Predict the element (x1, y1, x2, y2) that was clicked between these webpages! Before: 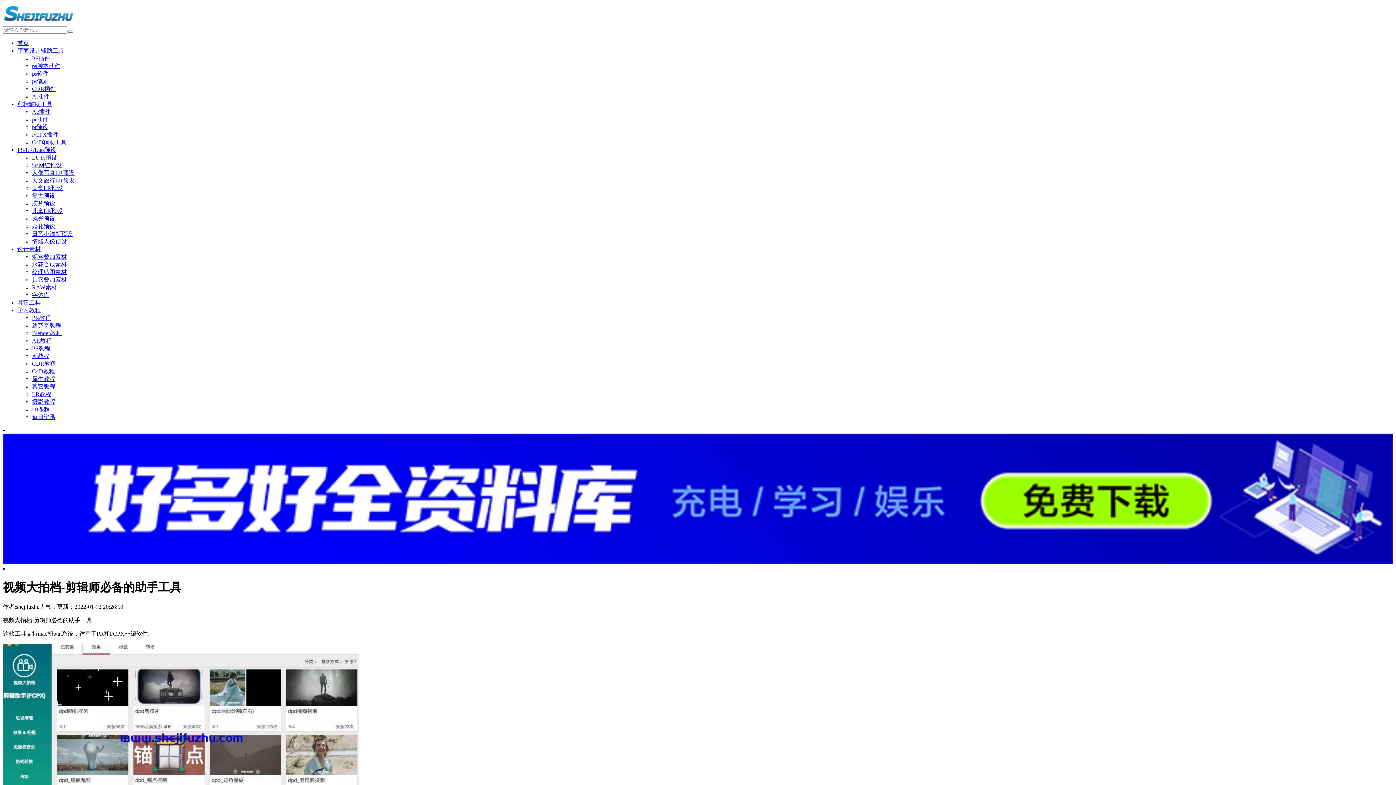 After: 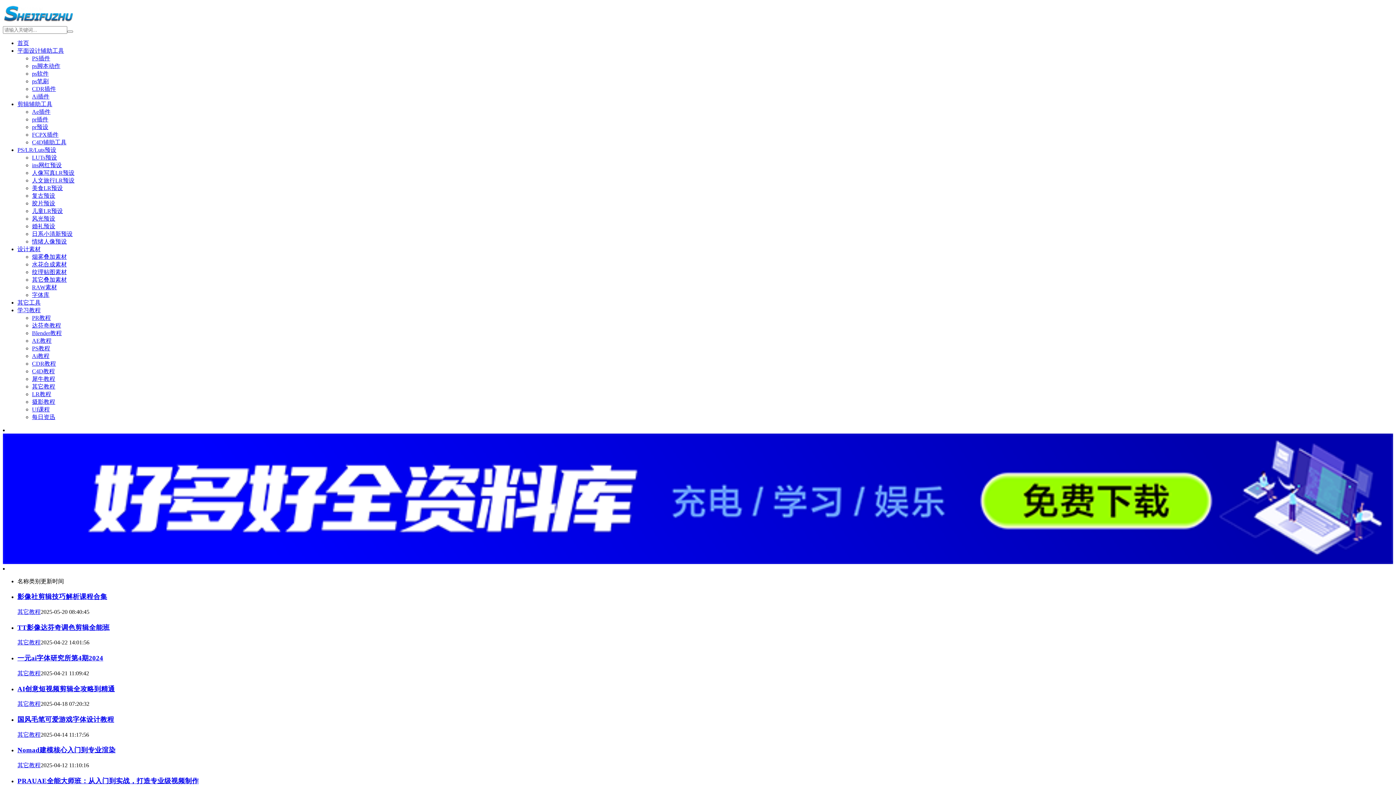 Action: bbox: (17, 307, 40, 313) label: 学习教程